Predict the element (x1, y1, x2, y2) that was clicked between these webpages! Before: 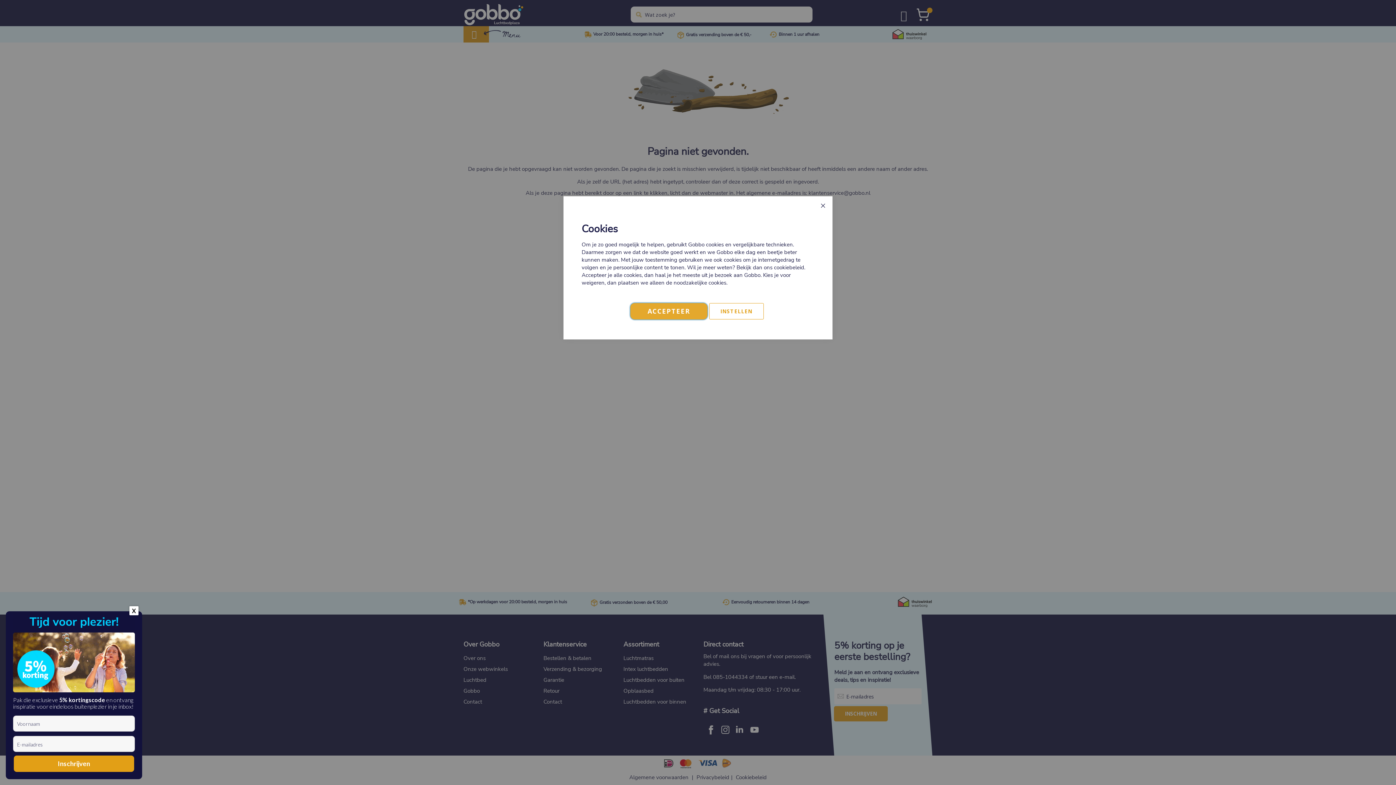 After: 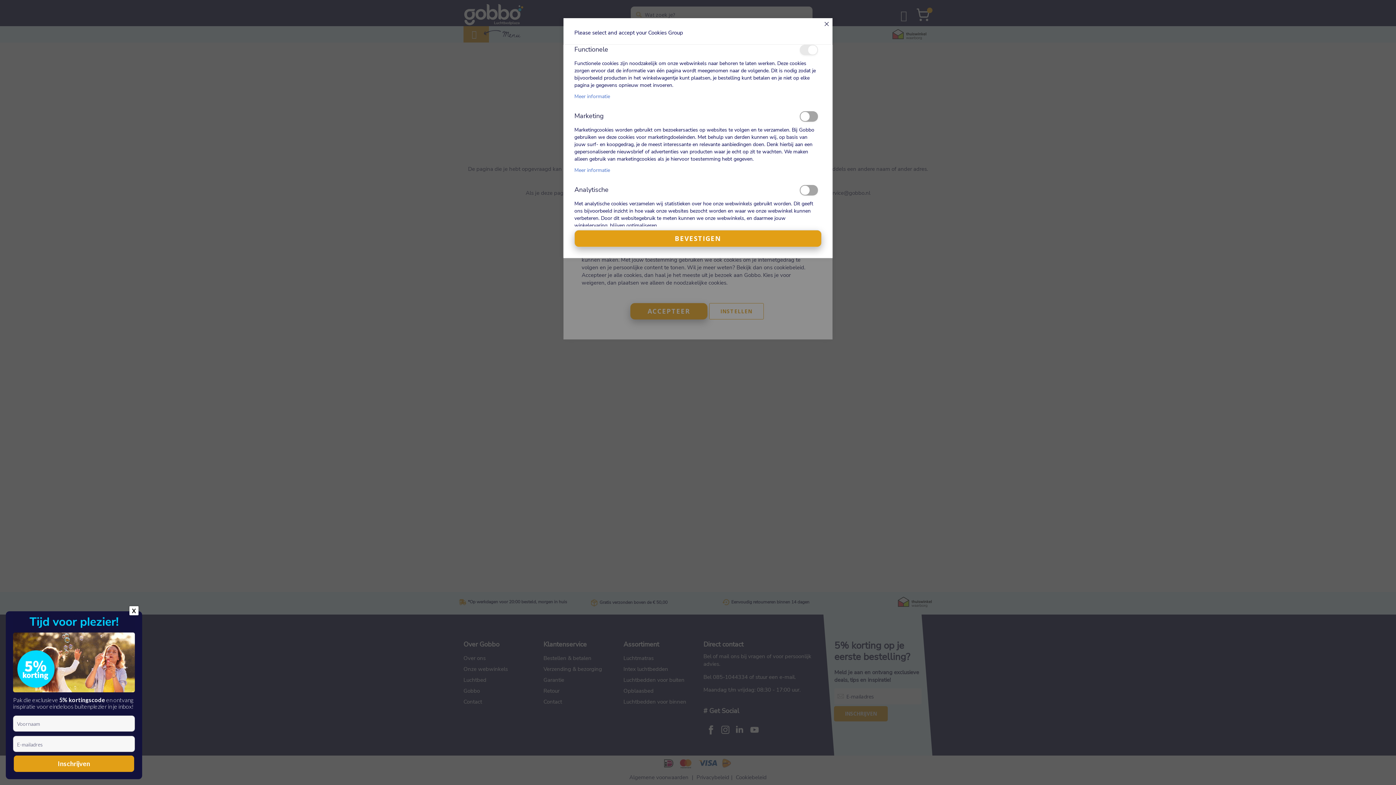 Action: bbox: (709, 303, 763, 319) label: INSTELLEN